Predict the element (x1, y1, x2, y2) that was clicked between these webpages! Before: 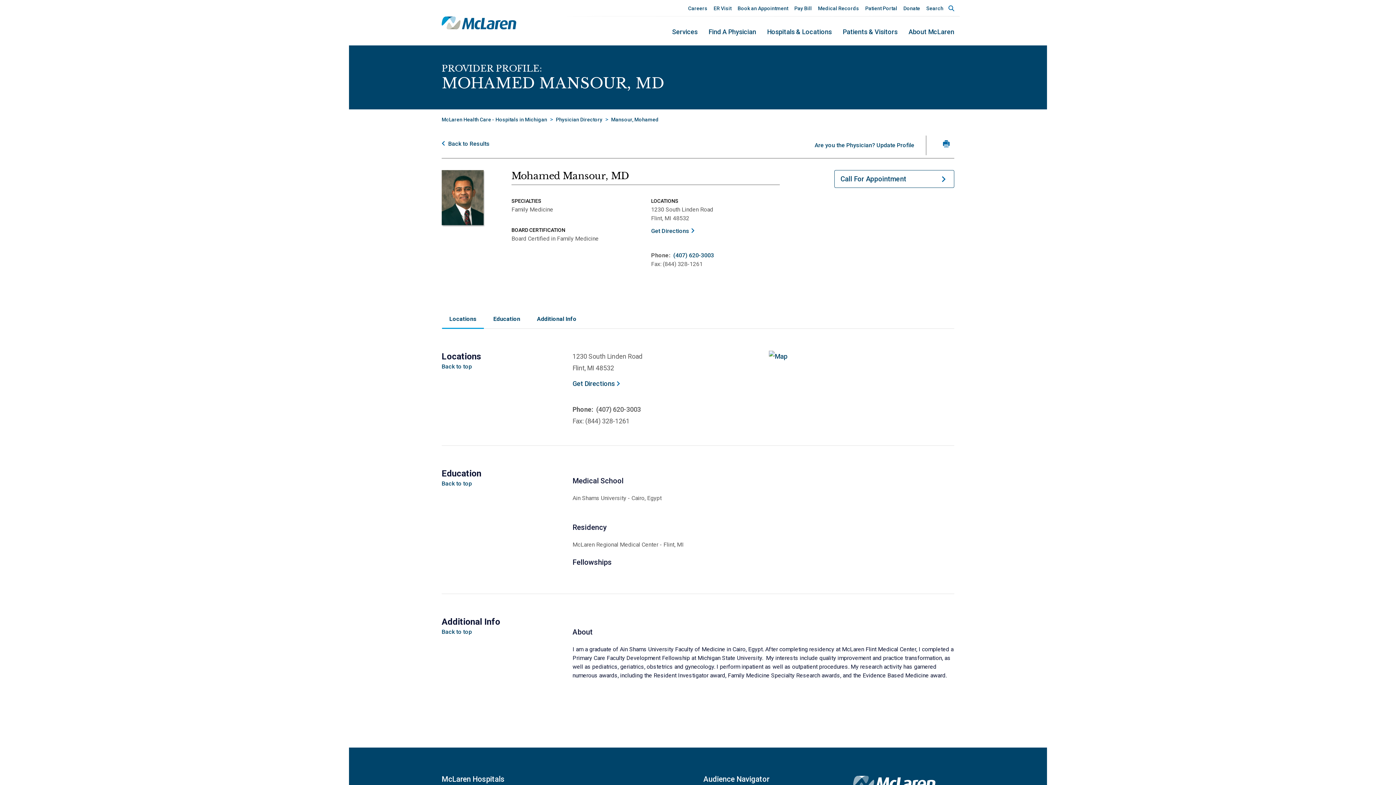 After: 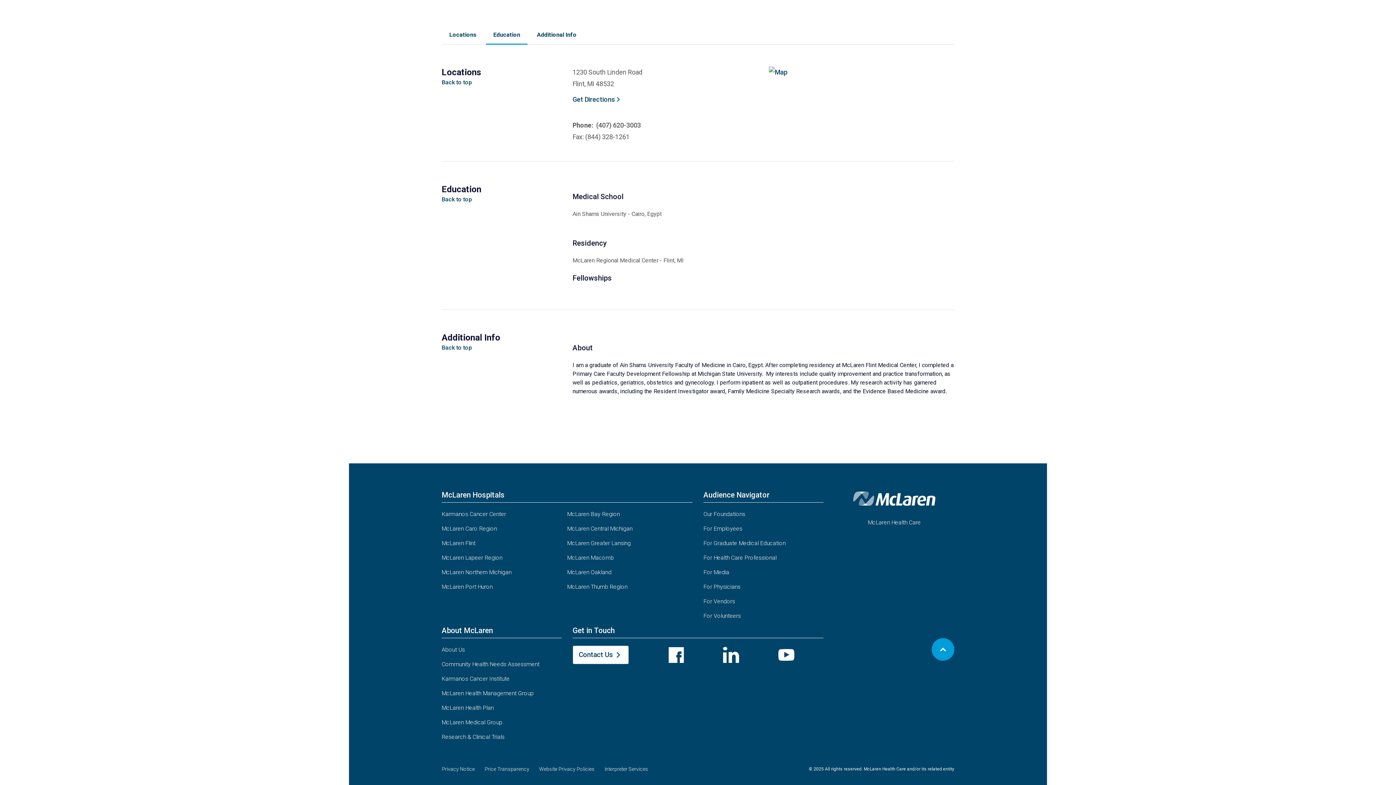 Action: bbox: (486, 309, 527, 329) label: Education